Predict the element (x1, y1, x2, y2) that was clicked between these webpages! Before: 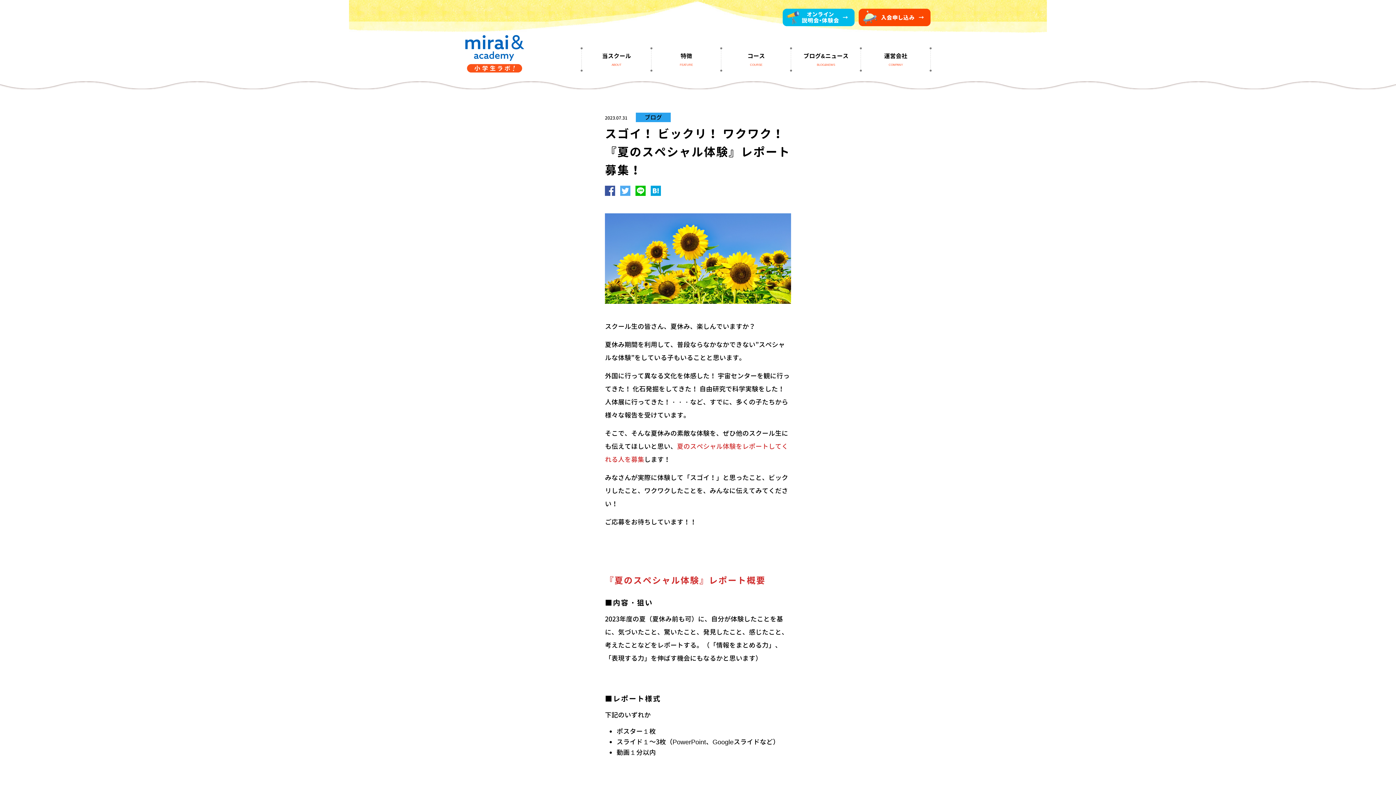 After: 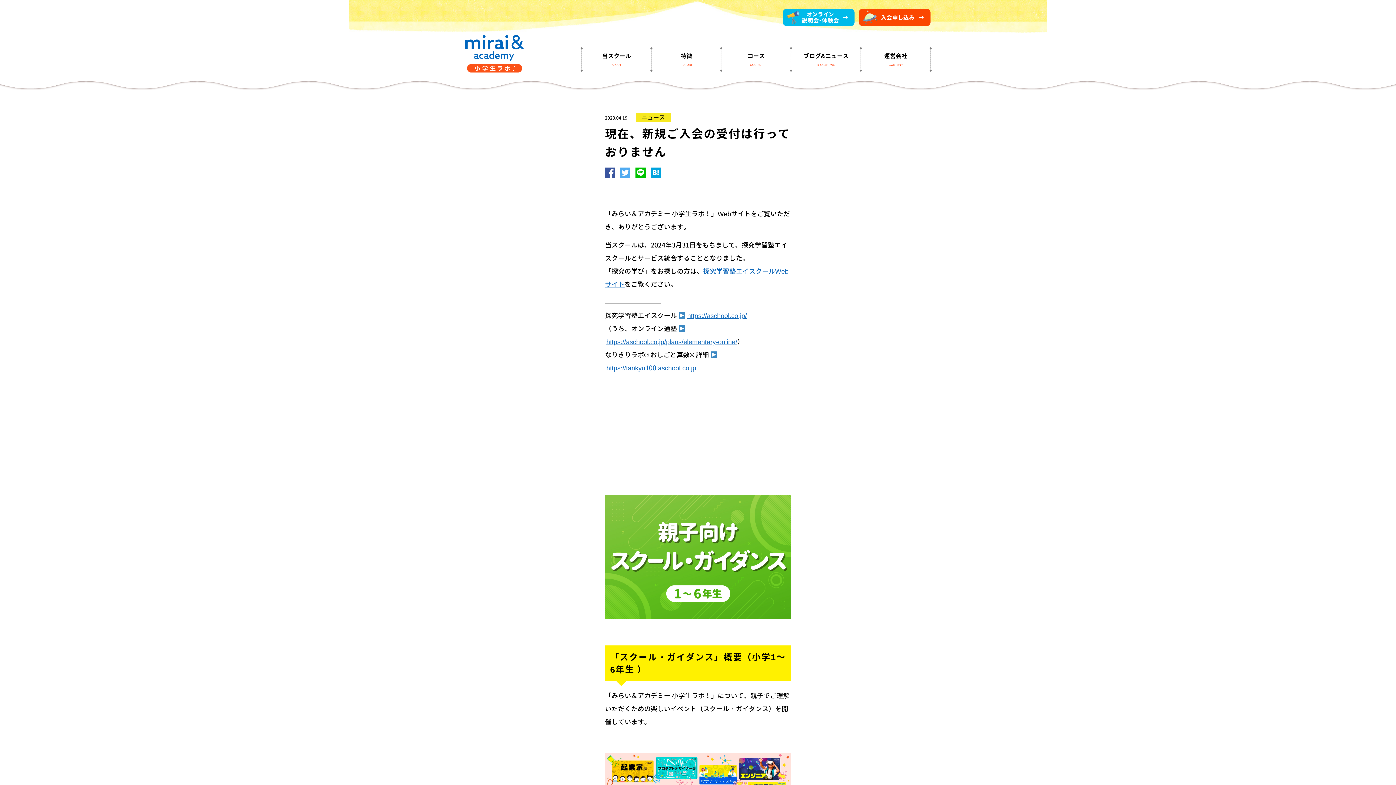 Action: bbox: (782, 8, 854, 26)